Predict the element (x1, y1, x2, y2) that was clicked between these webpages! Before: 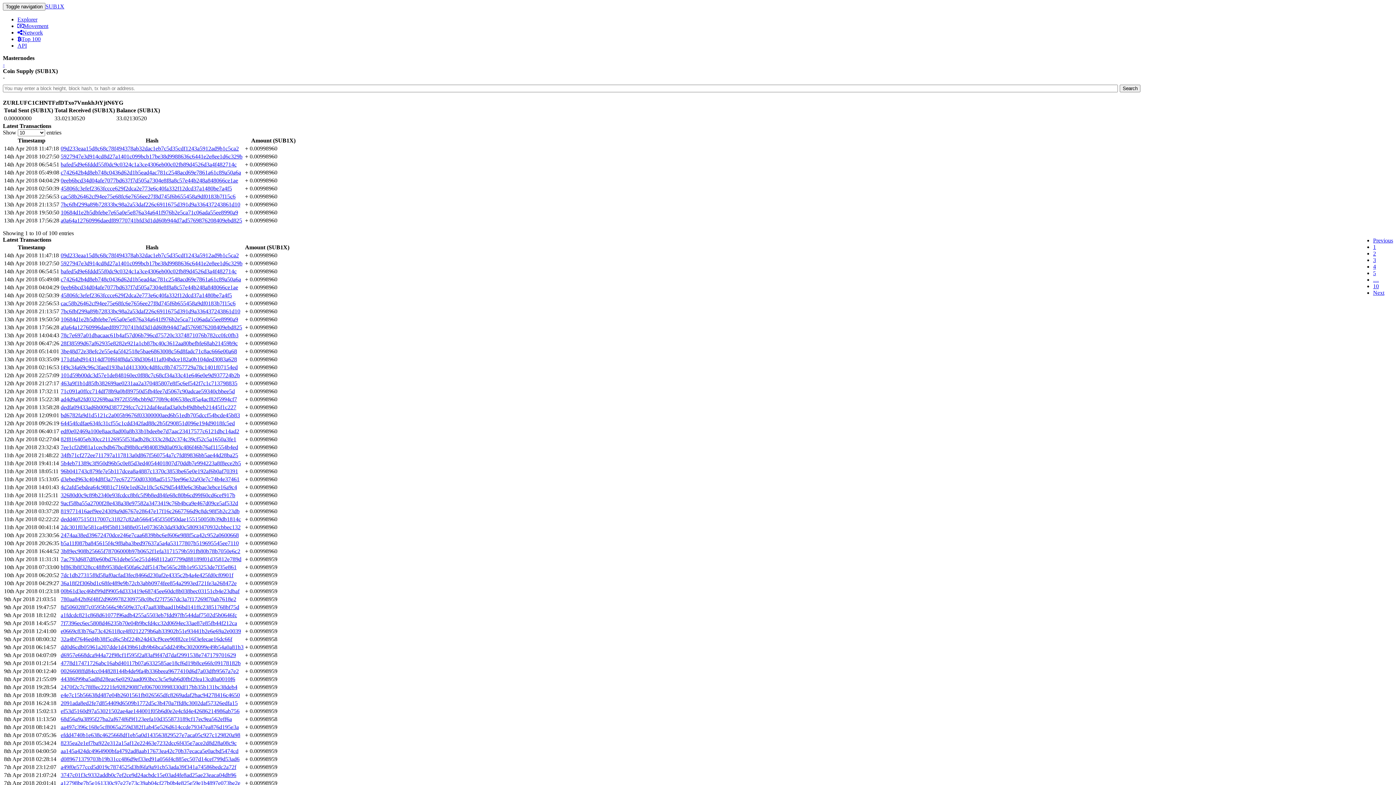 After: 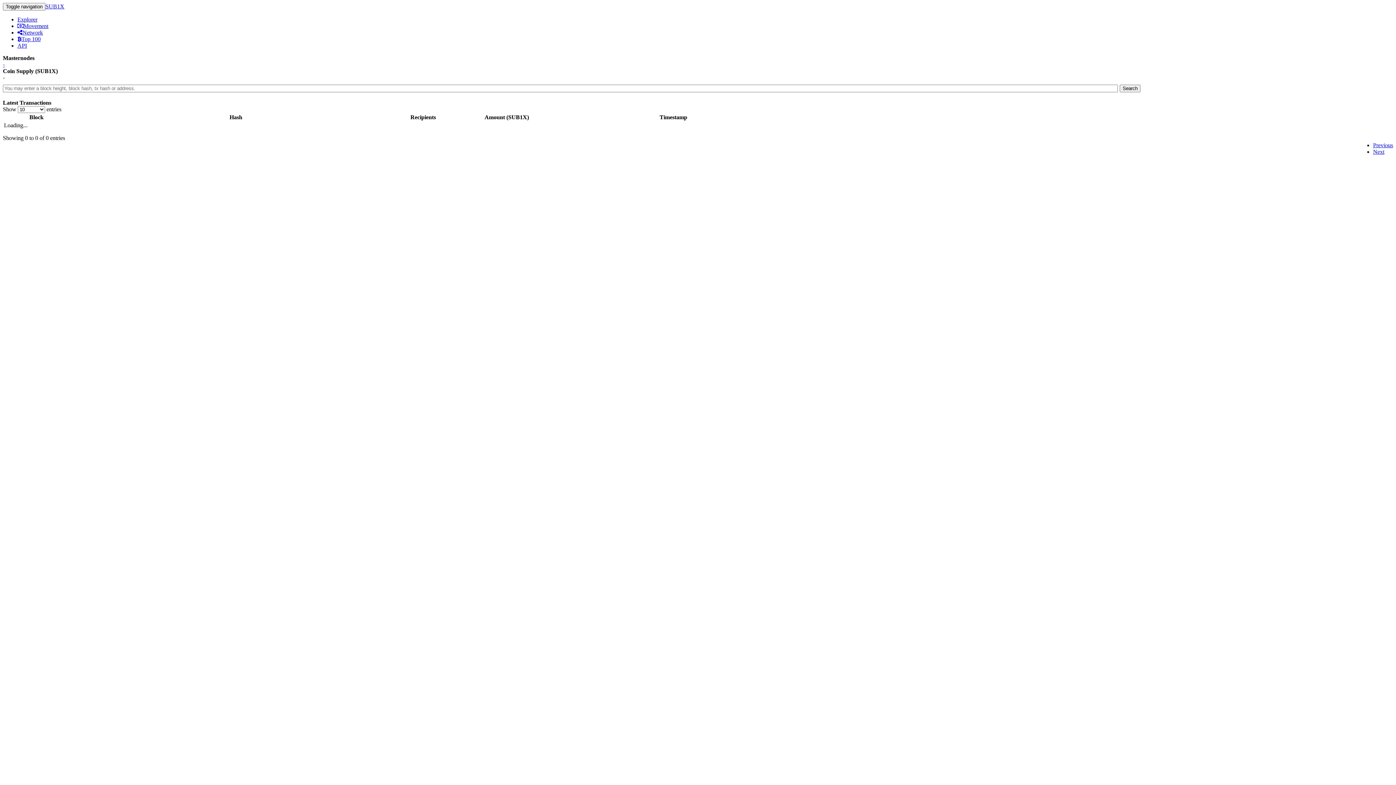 Action: label: SUB1X bbox: (45, 3, 64, 9)